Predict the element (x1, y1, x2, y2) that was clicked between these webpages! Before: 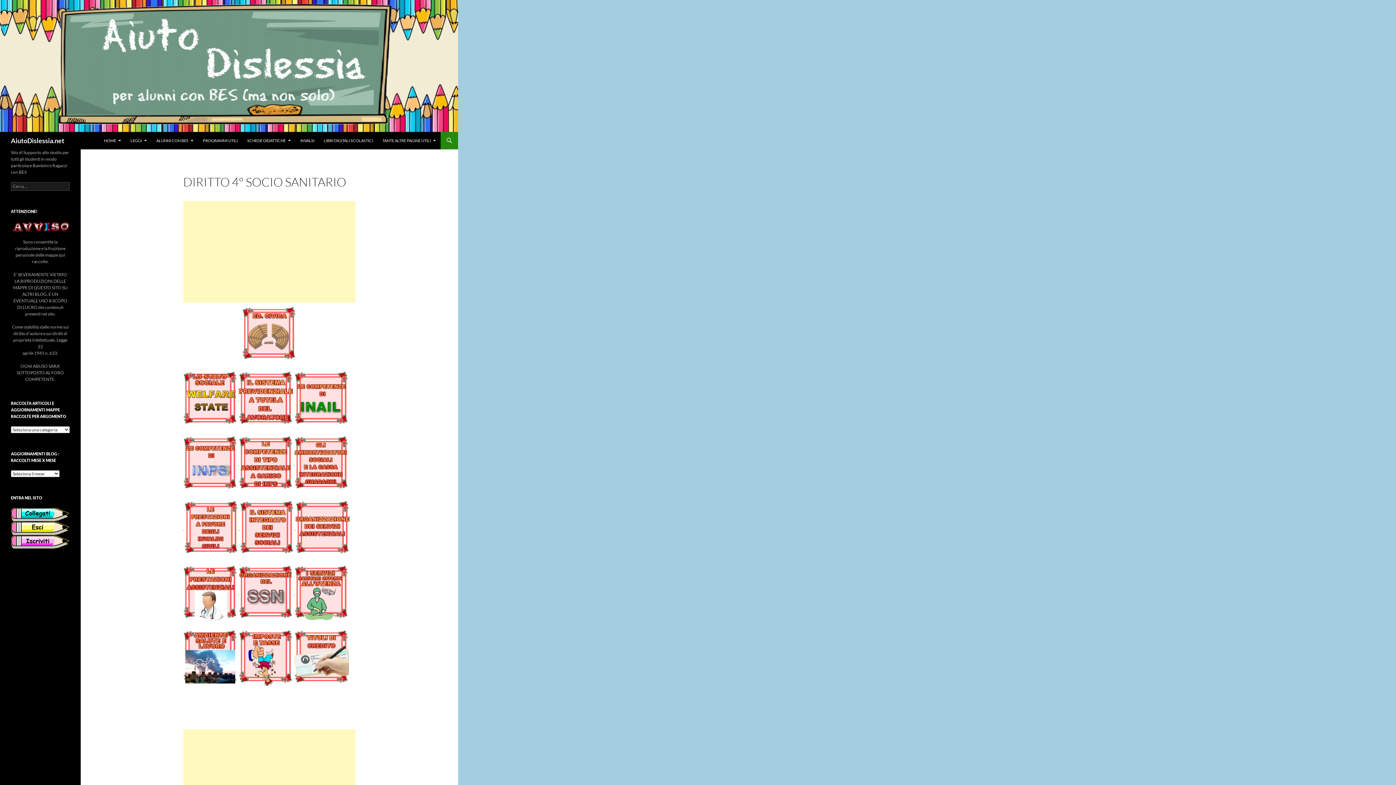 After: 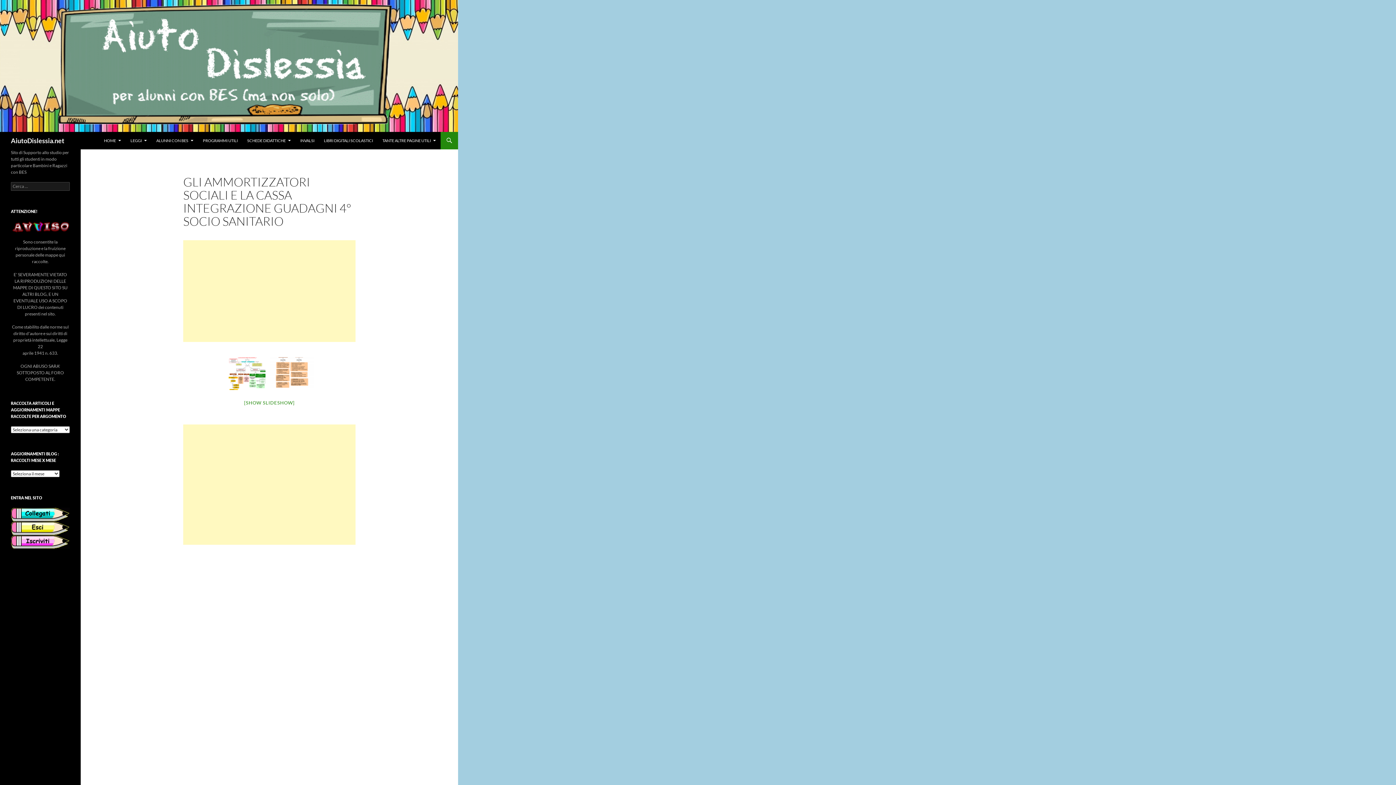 Action: label:   bbox: (183, 524, 184, 531)